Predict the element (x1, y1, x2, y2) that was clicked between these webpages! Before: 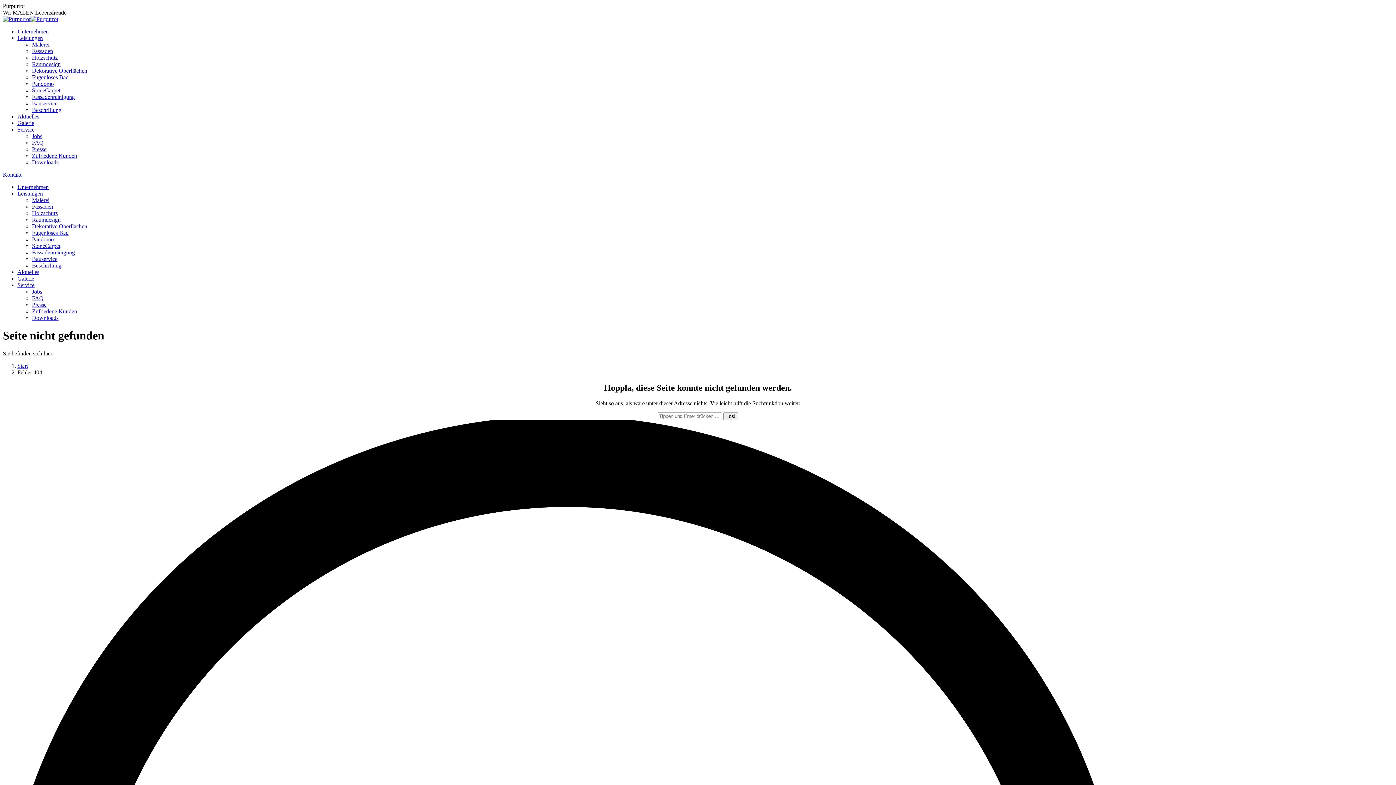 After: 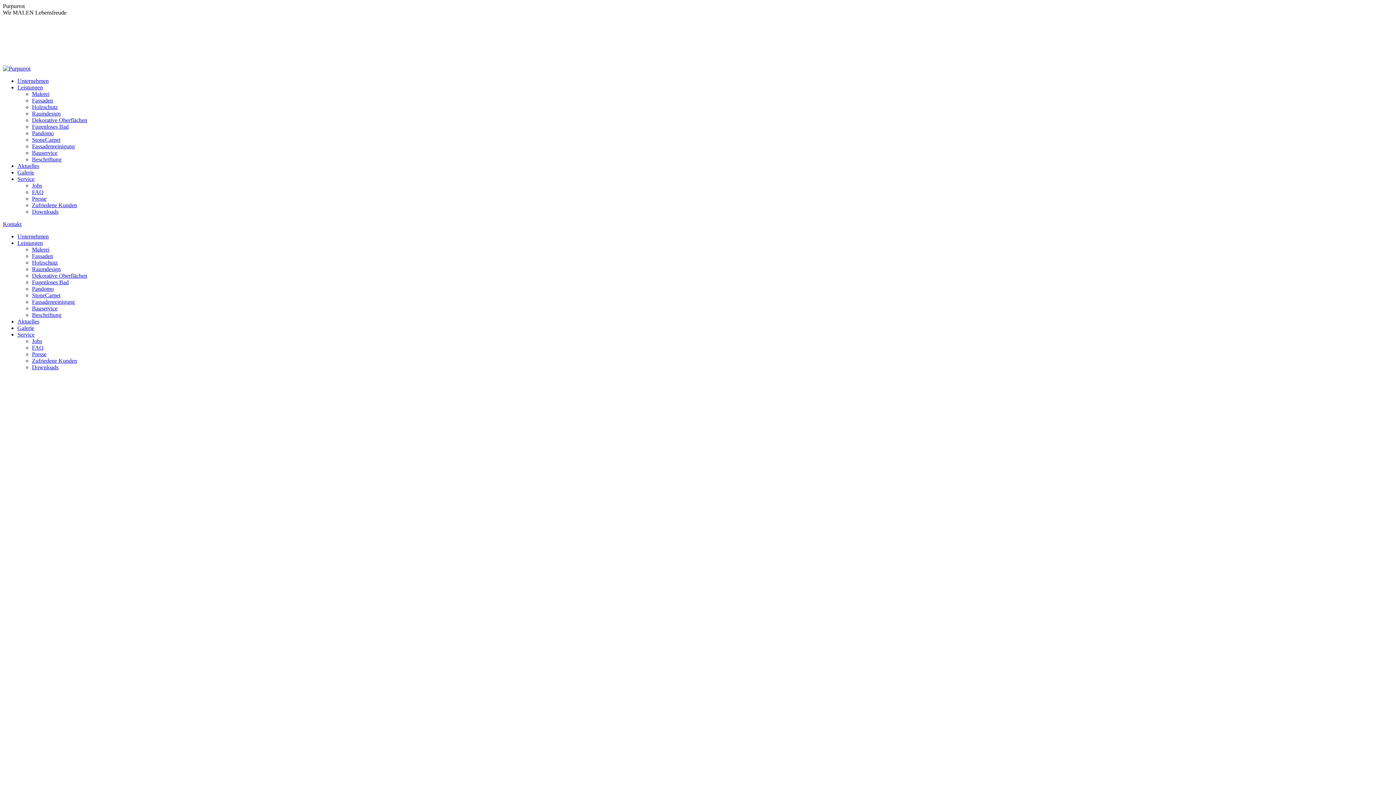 Action: bbox: (17, 113, 39, 119) label: Aktuelles